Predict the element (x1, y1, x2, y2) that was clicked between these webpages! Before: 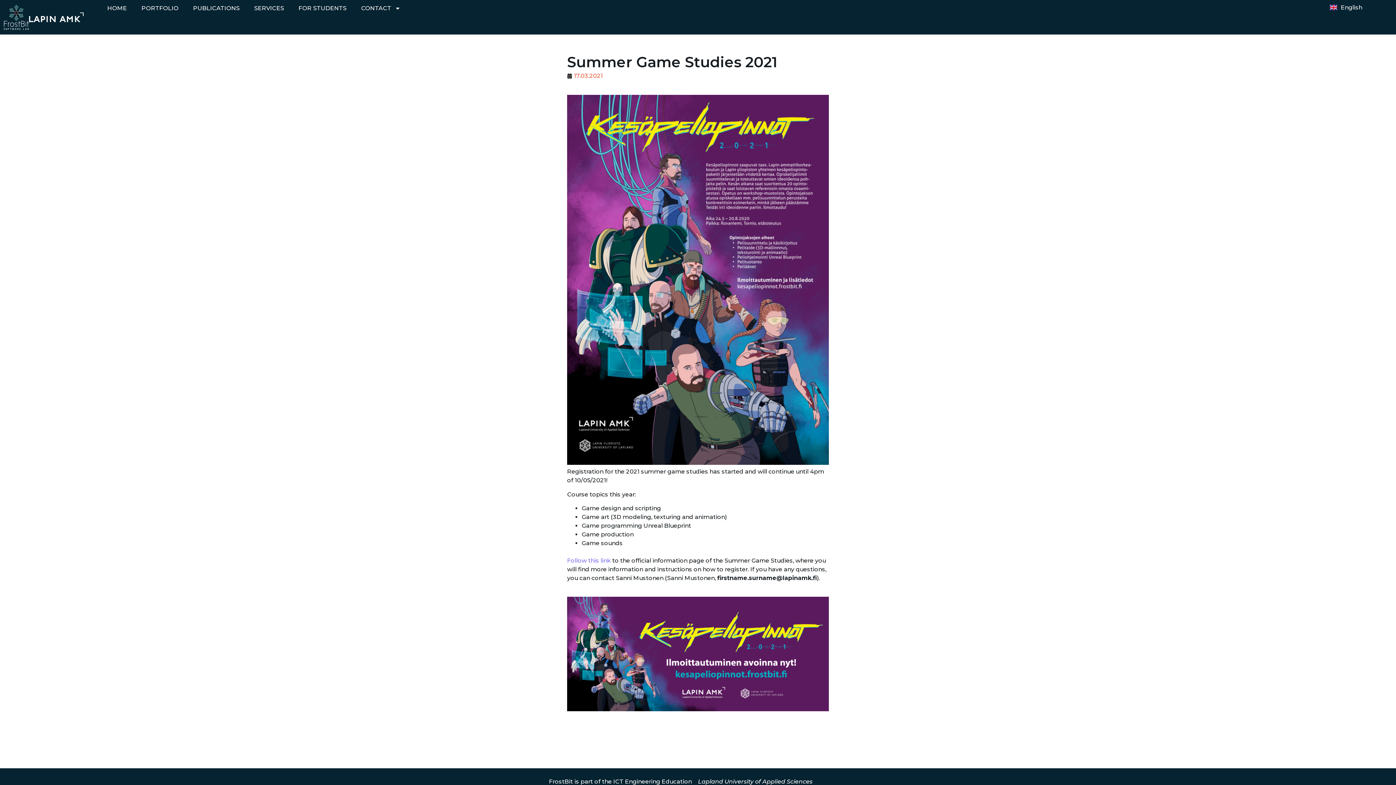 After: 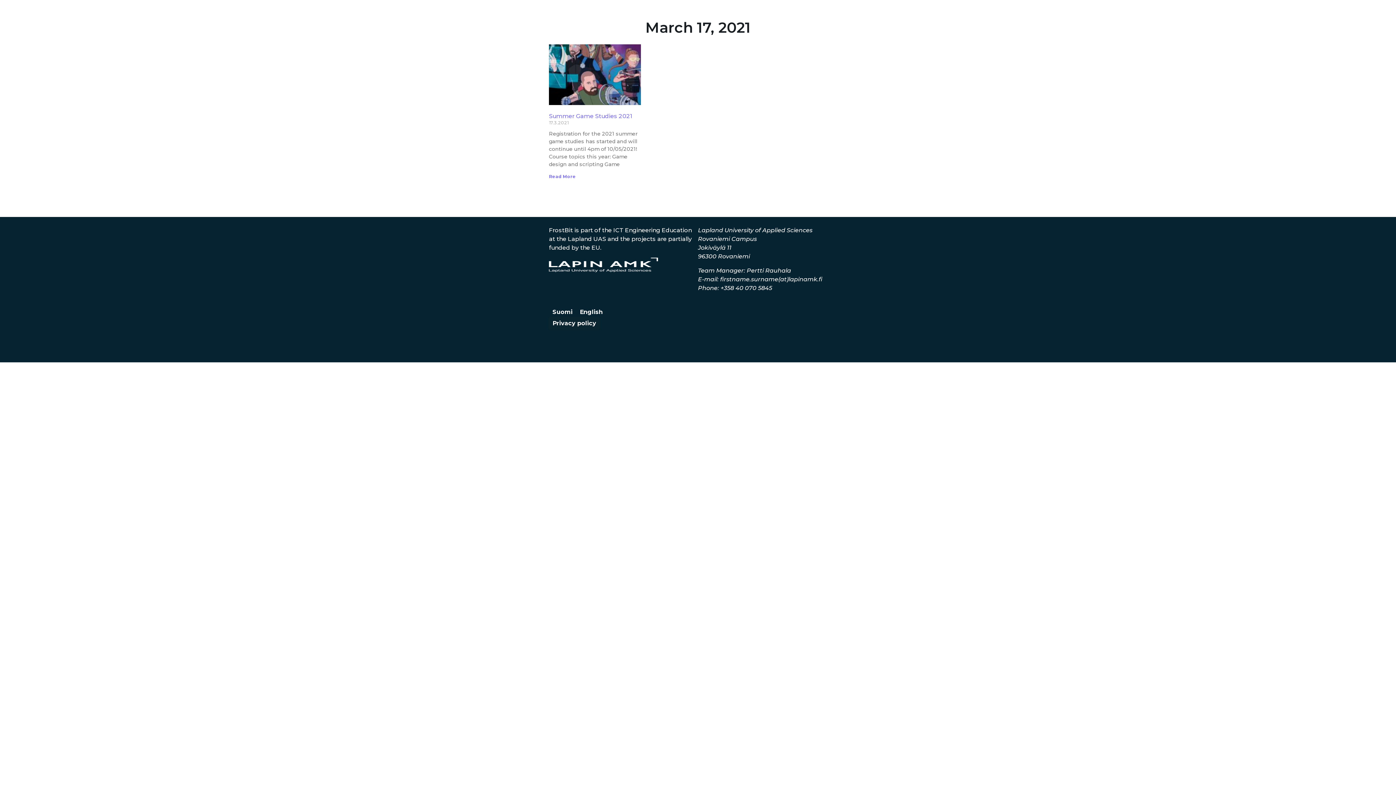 Action: label: 17.03.2021 bbox: (567, 71, 602, 80)